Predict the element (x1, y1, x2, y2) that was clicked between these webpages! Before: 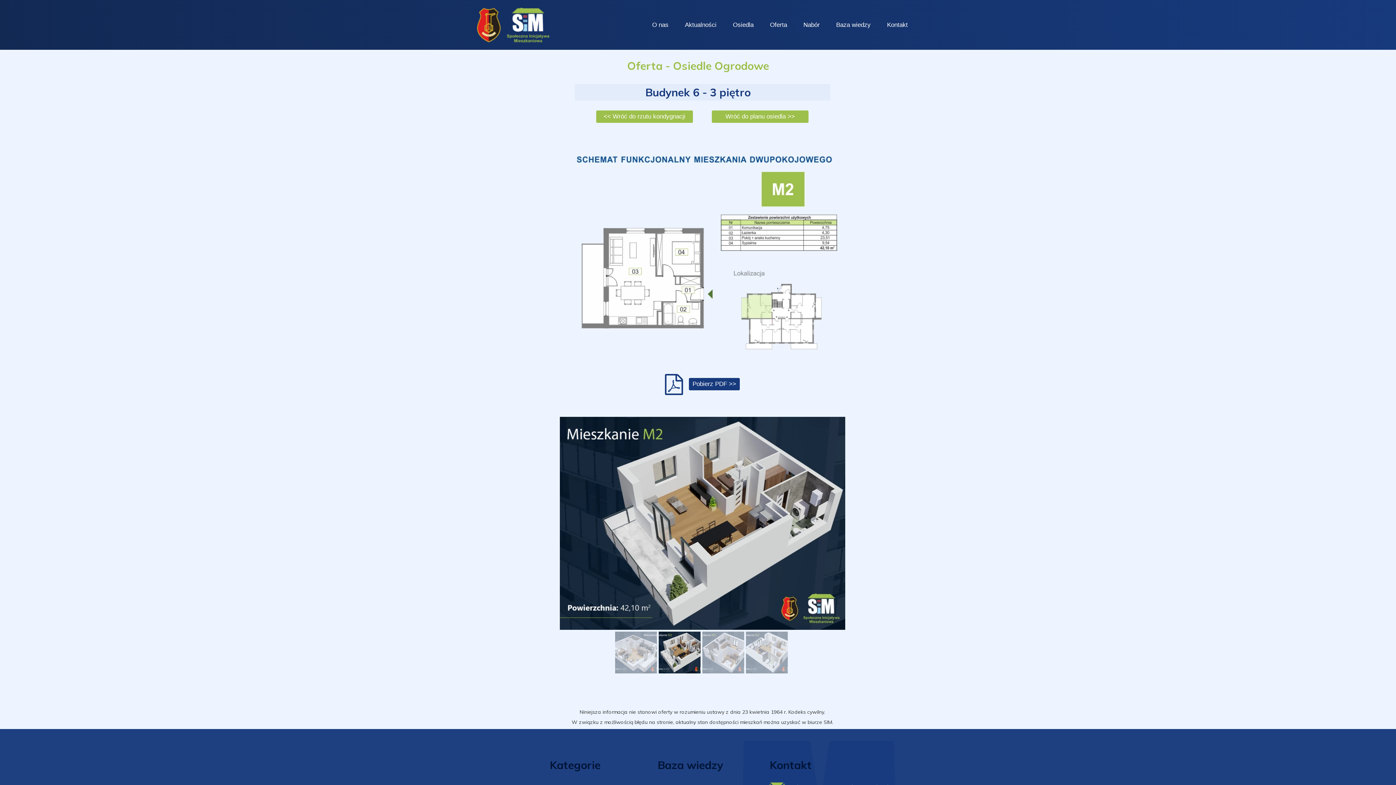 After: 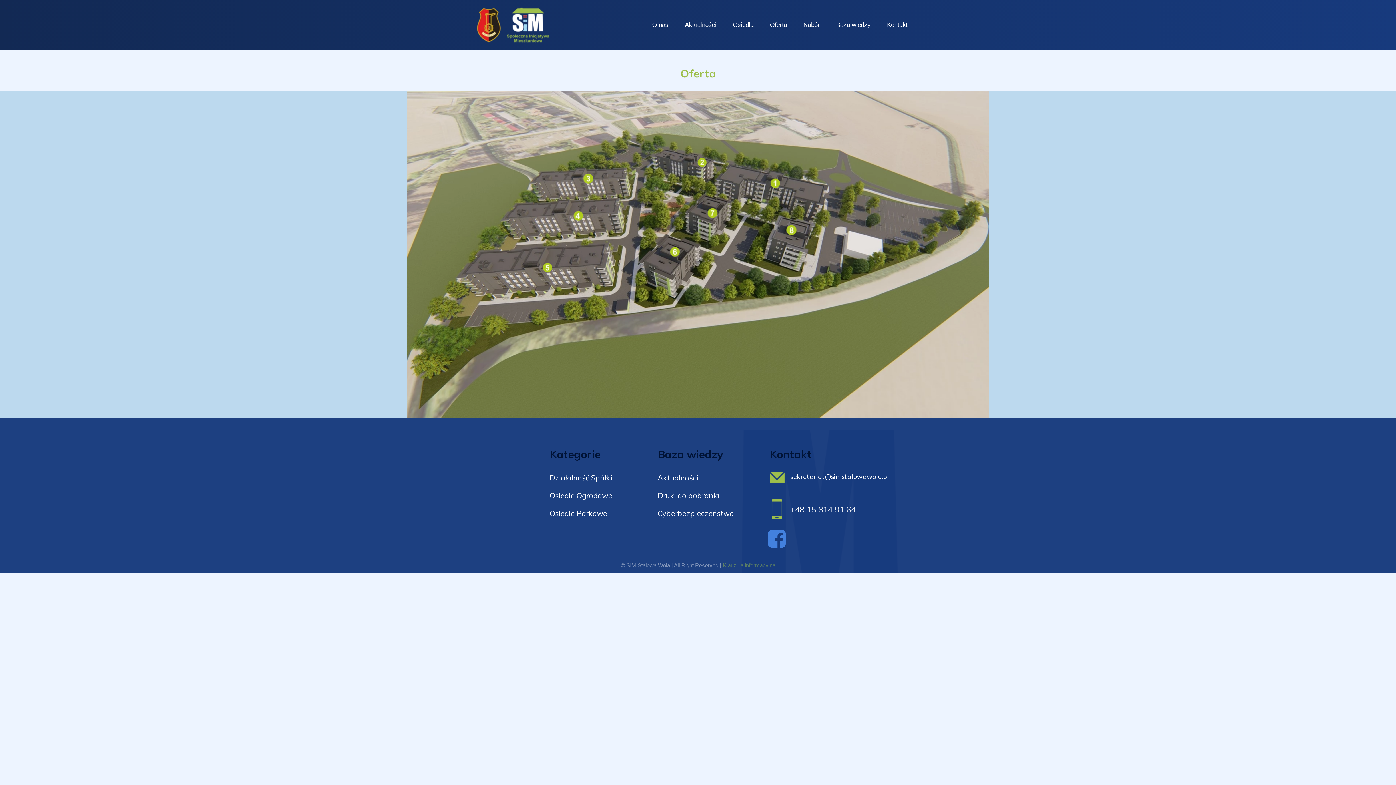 Action: label: Wróć do planu osiedla >> bbox: (712, 110, 808, 122)